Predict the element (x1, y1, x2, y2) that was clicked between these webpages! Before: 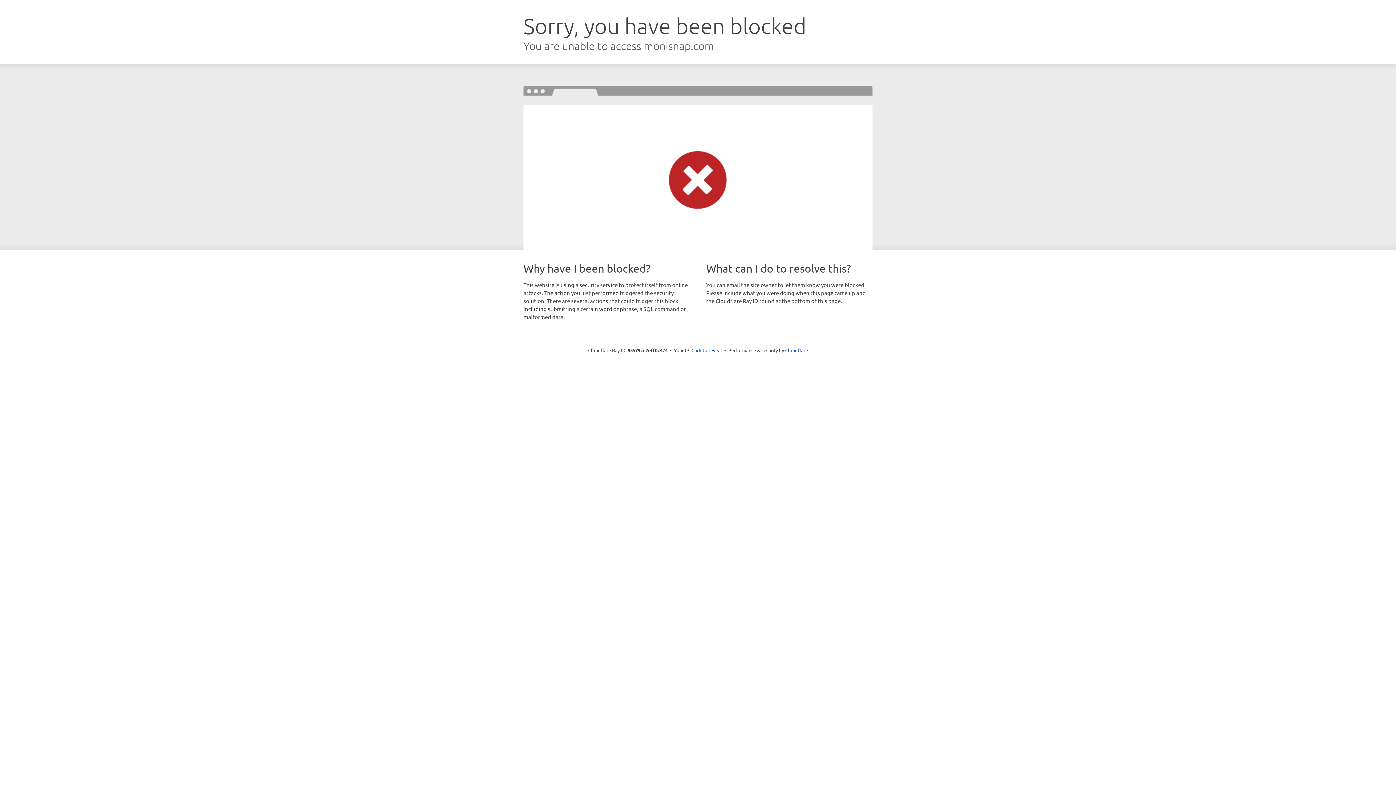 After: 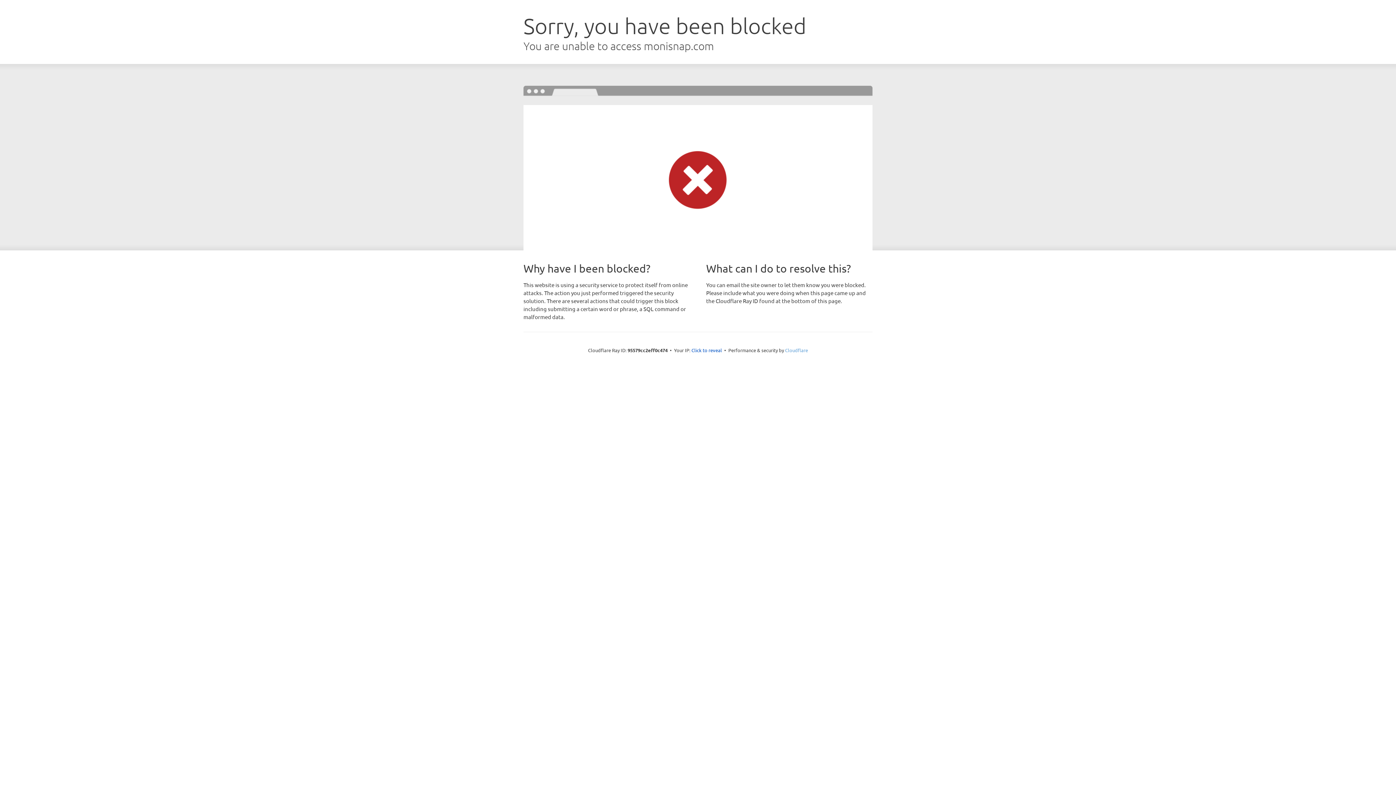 Action: bbox: (785, 347, 808, 353) label: Cloudflare